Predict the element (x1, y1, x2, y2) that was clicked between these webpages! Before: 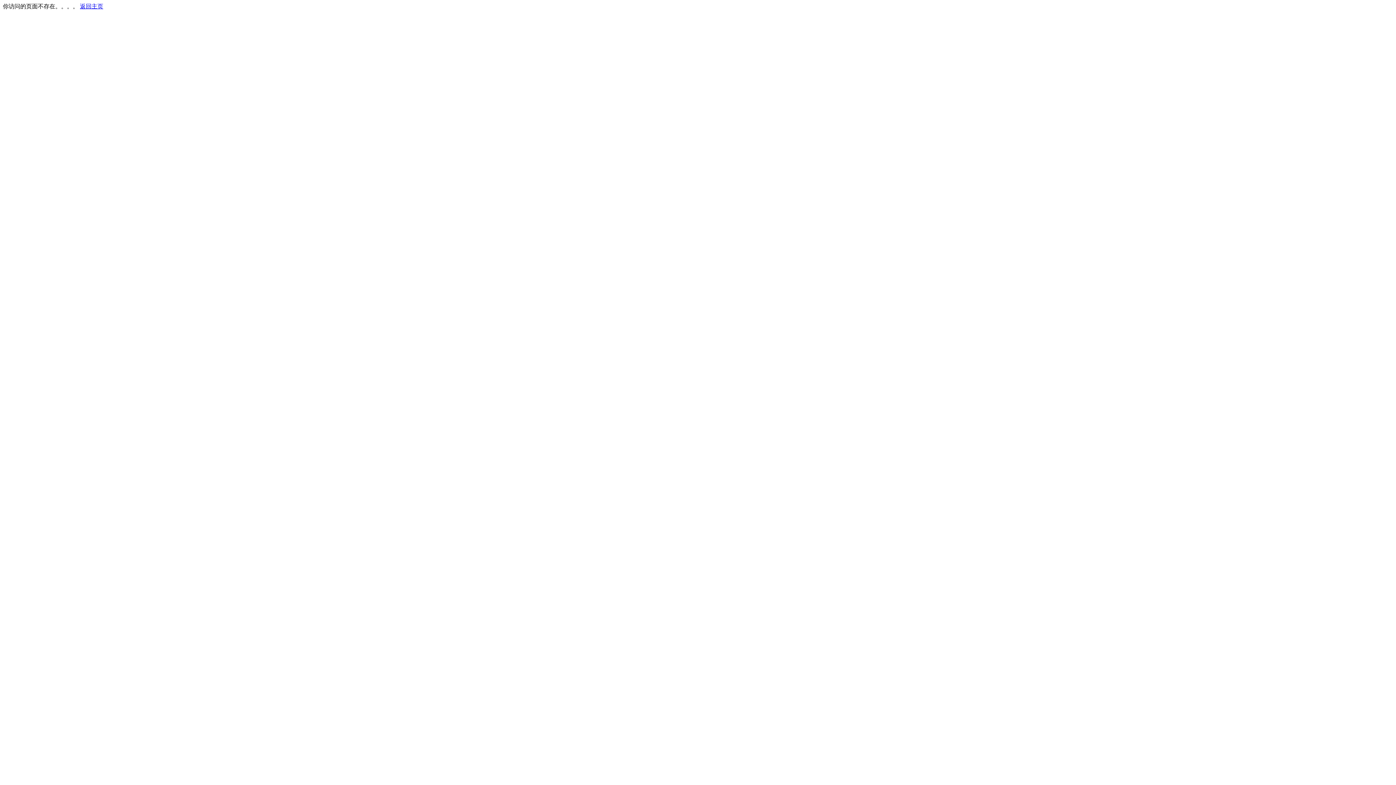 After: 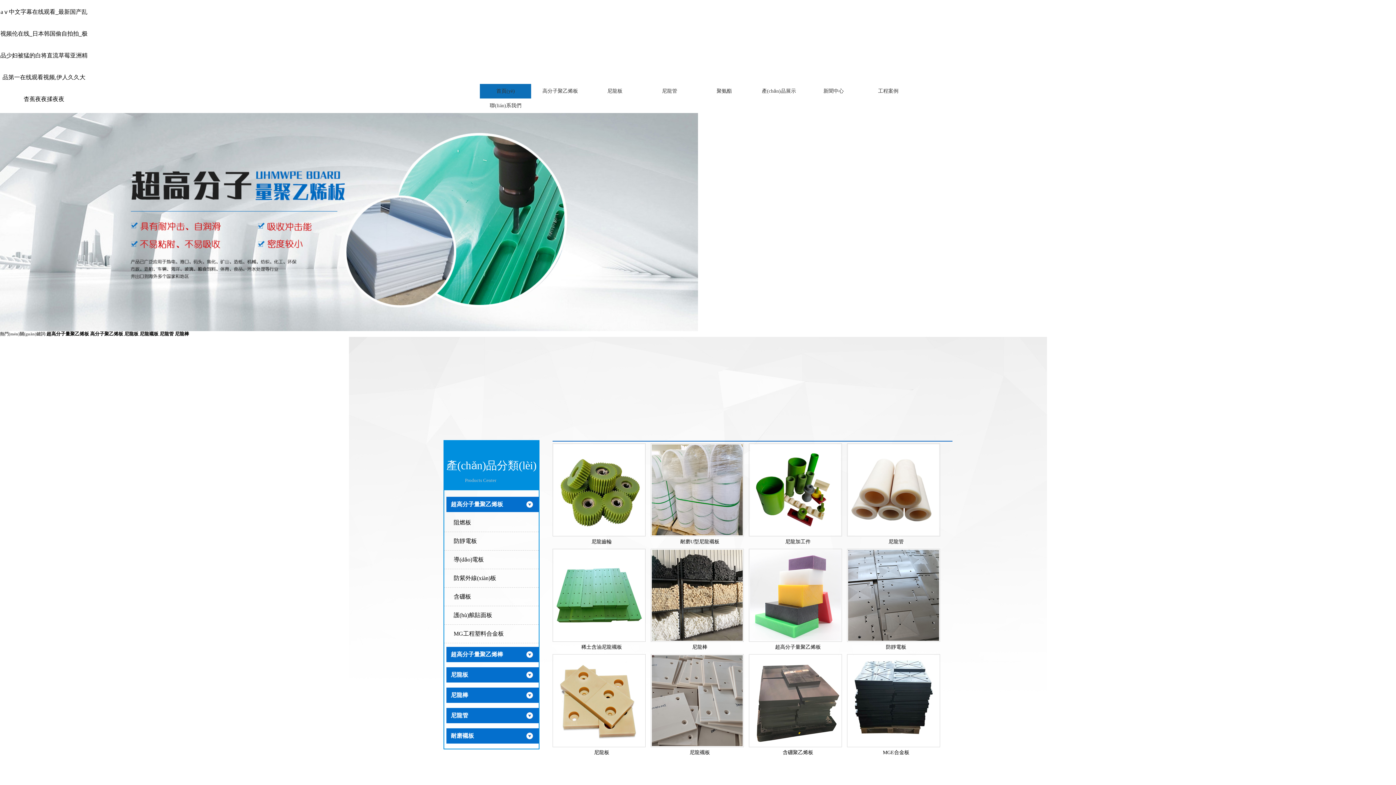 Action: label: 返回主页 bbox: (80, 3, 103, 9)